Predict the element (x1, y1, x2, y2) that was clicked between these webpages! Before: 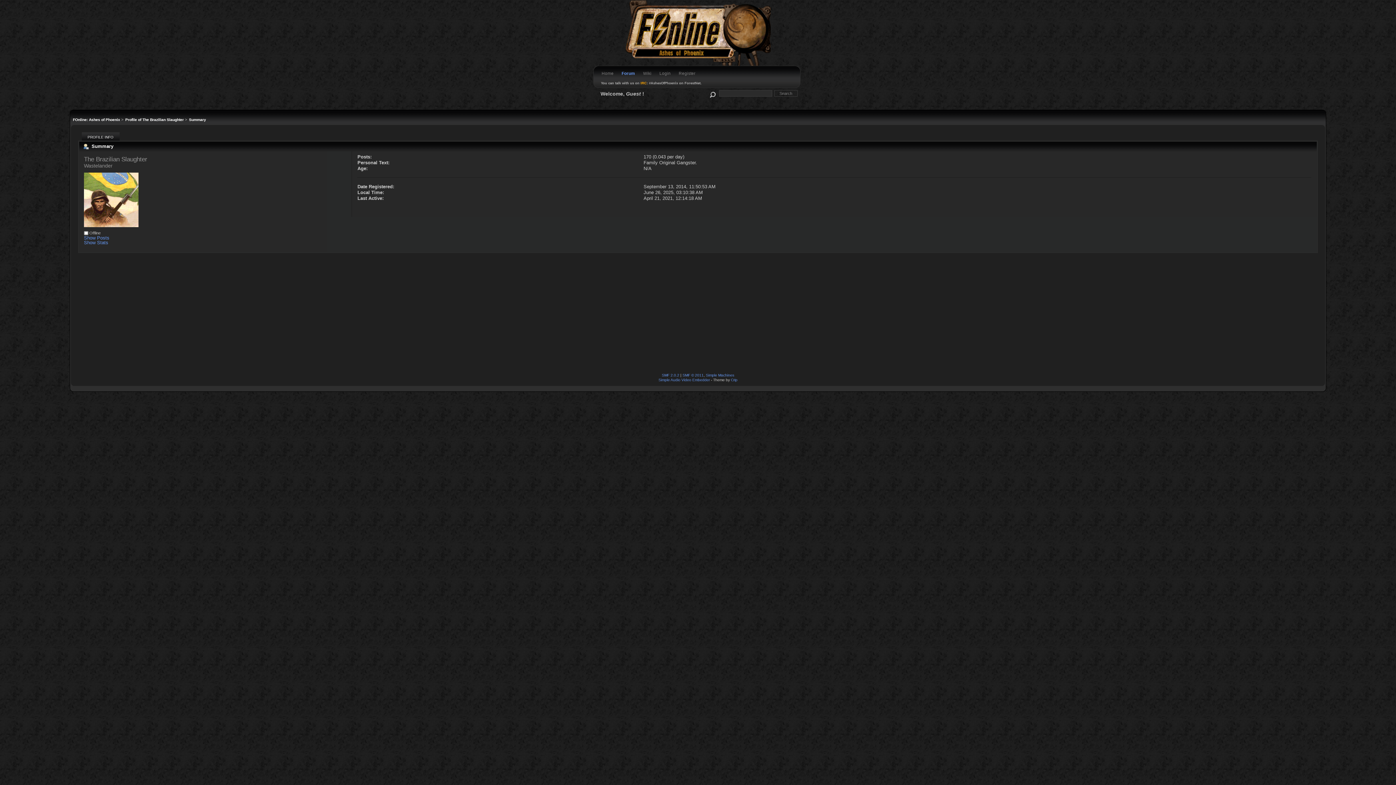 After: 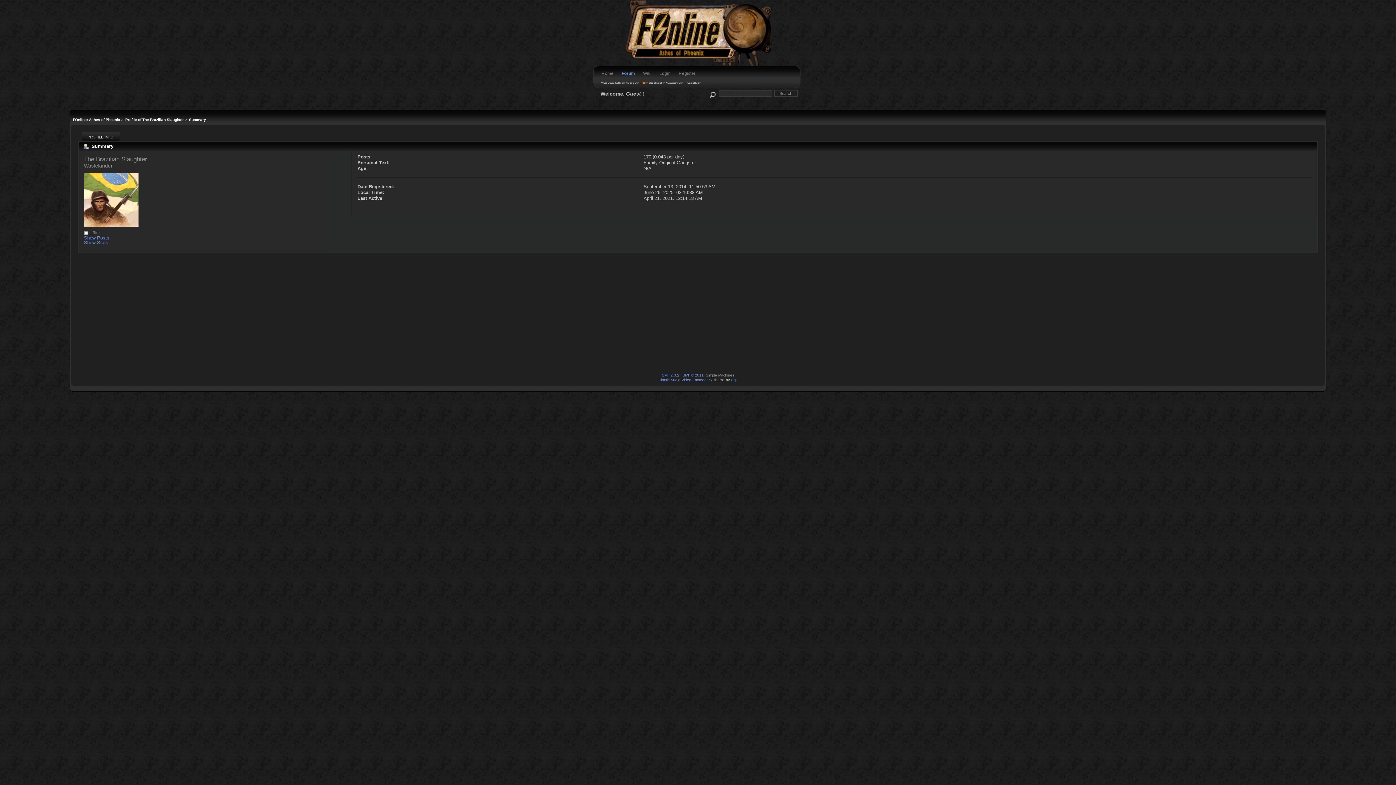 Action: bbox: (706, 373, 734, 377) label: Simple Machines